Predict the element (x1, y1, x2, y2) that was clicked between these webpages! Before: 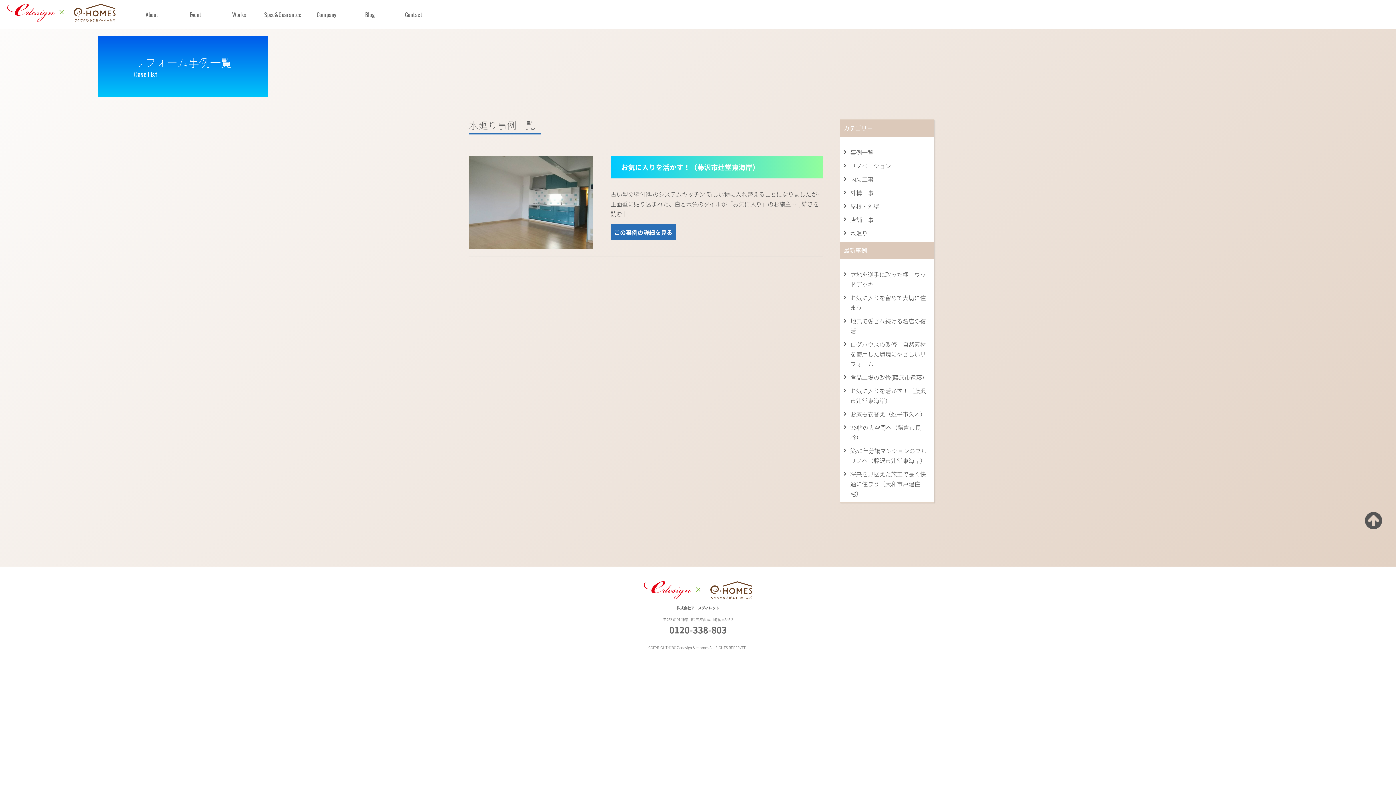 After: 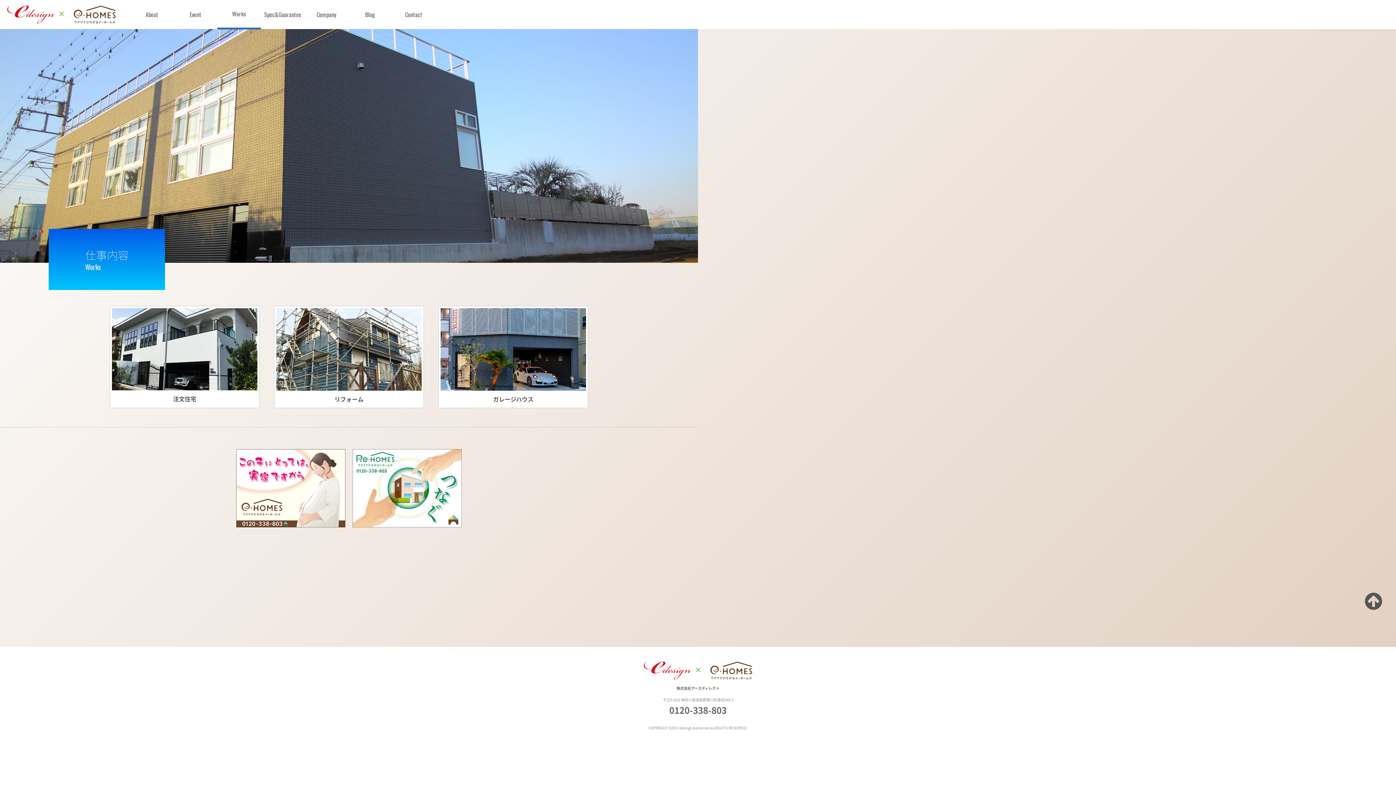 Action: bbox: (217, 0, 261, 28) label: Works